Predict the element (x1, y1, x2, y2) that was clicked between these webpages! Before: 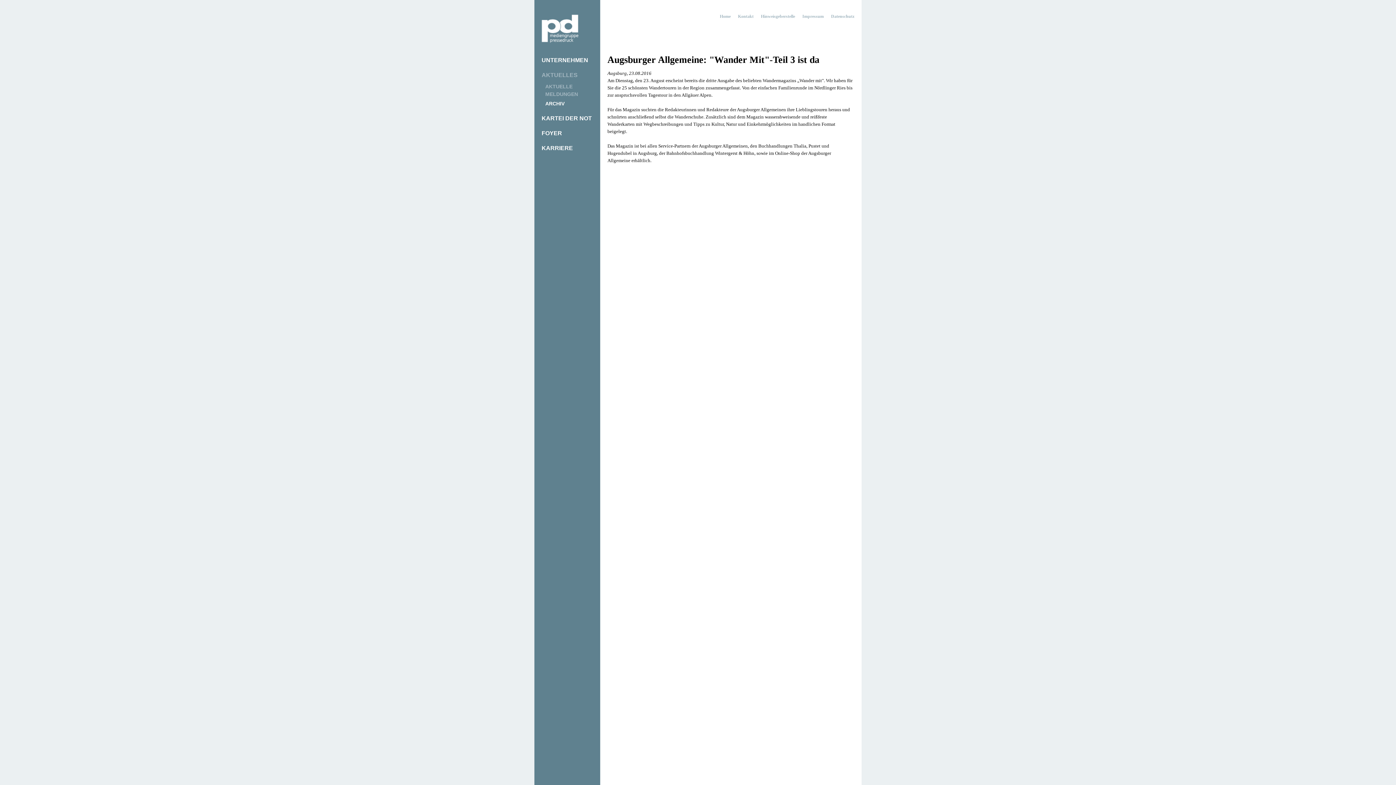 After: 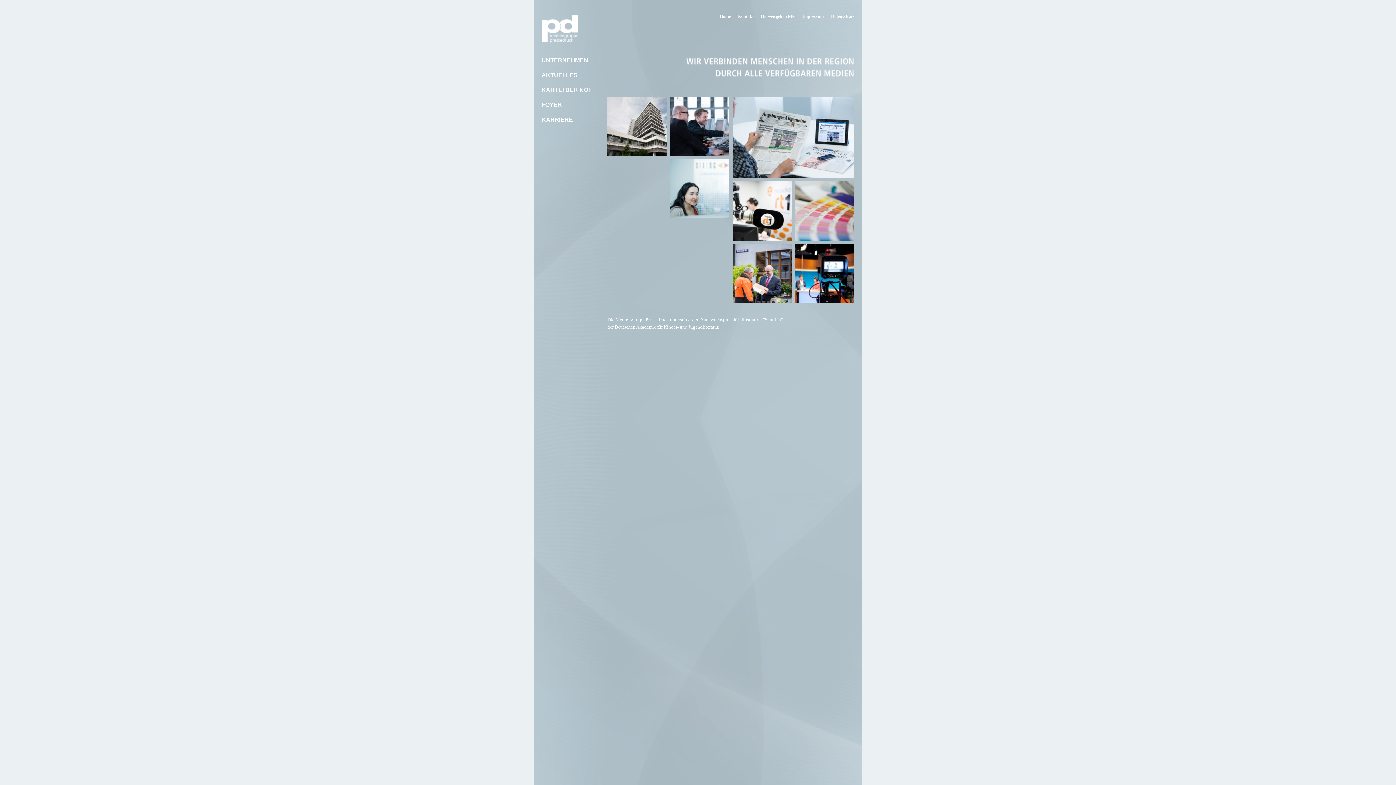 Action: bbox: (541, 14, 596, 42)